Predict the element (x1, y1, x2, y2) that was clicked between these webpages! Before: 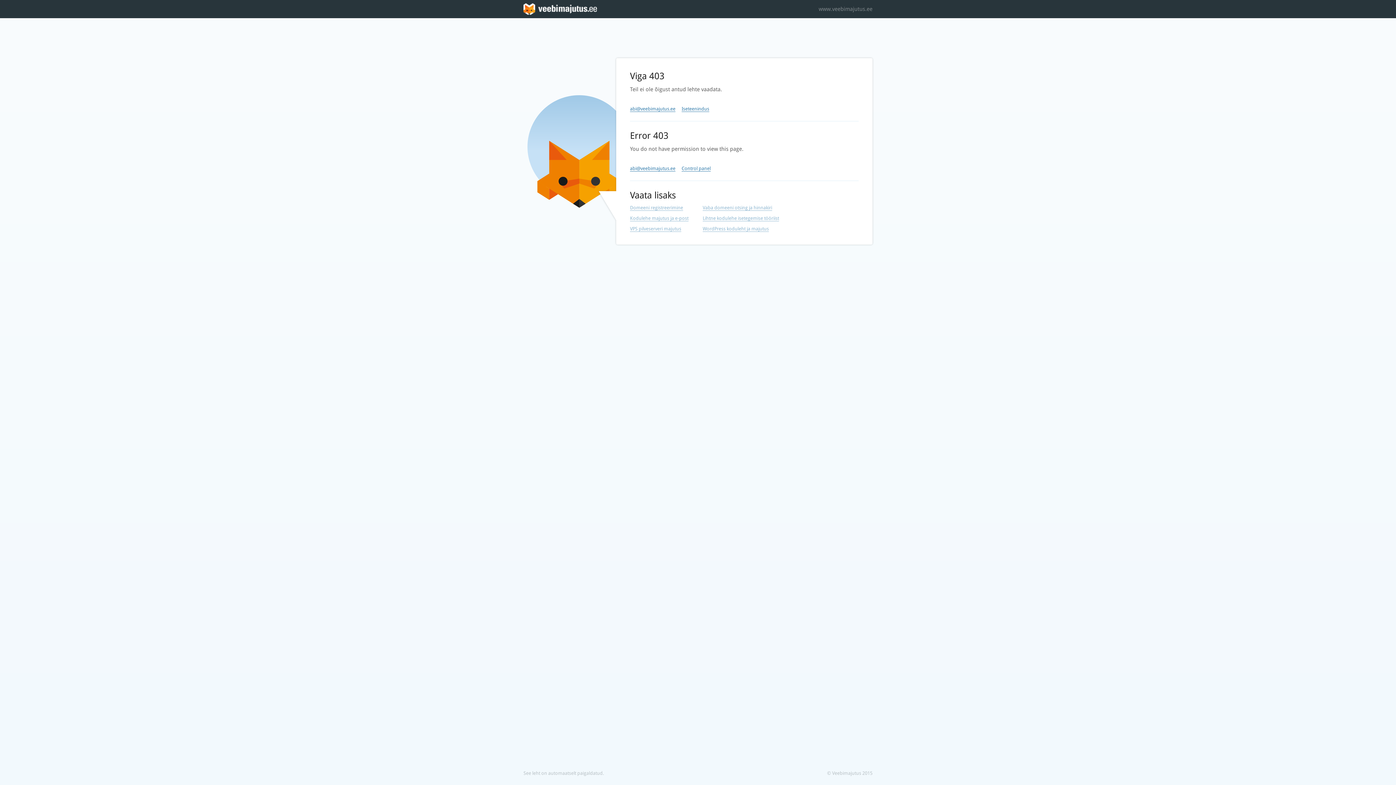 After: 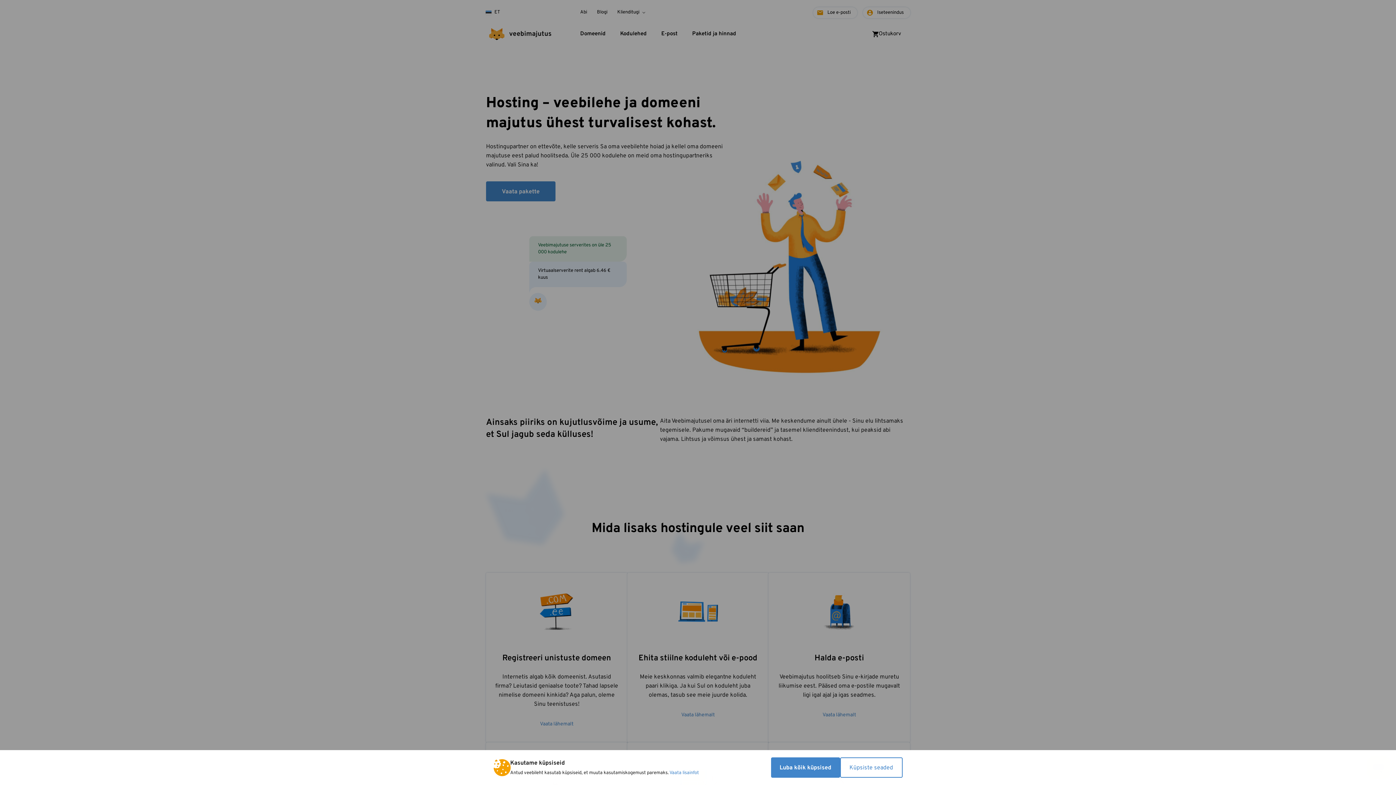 Action: bbox: (630, 215, 688, 221) label: Kodulehe majutus ja e-post